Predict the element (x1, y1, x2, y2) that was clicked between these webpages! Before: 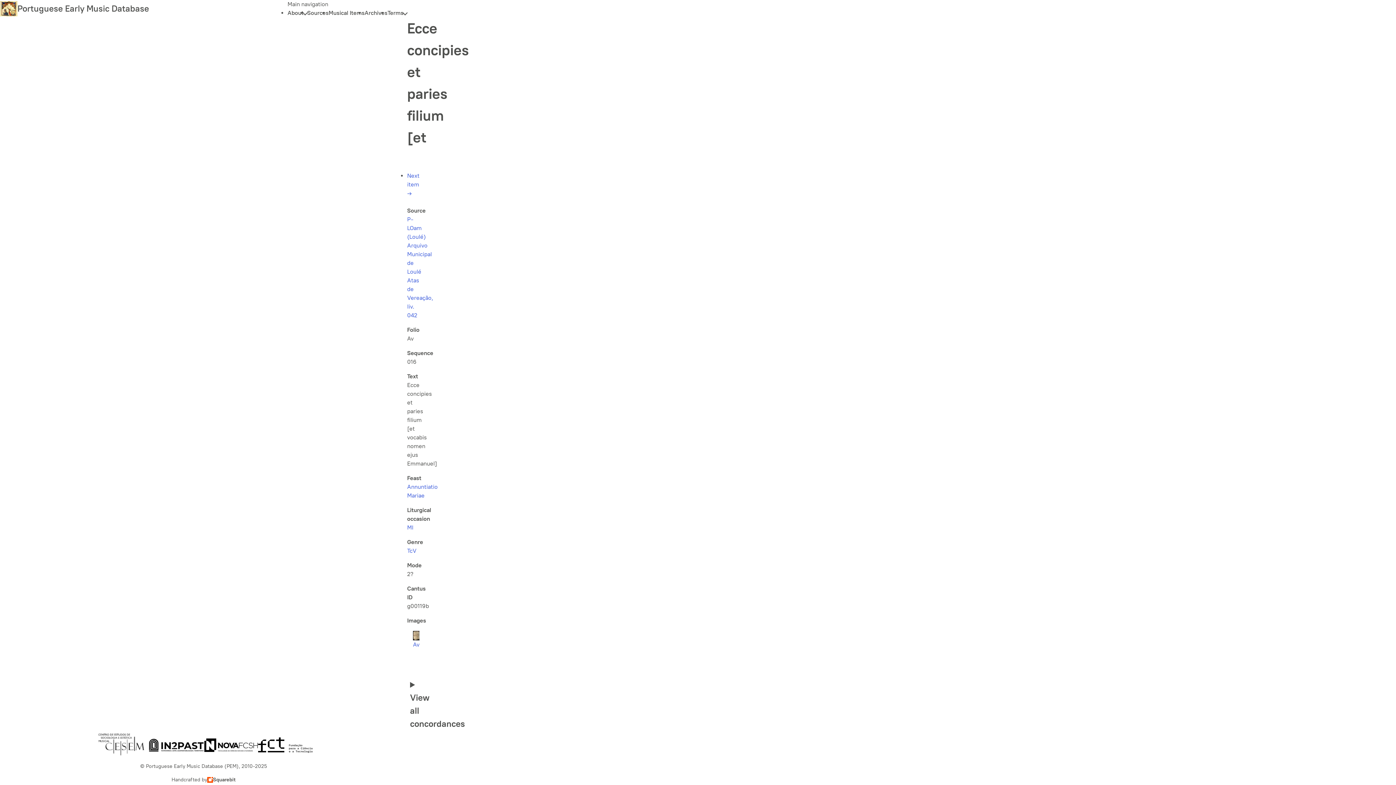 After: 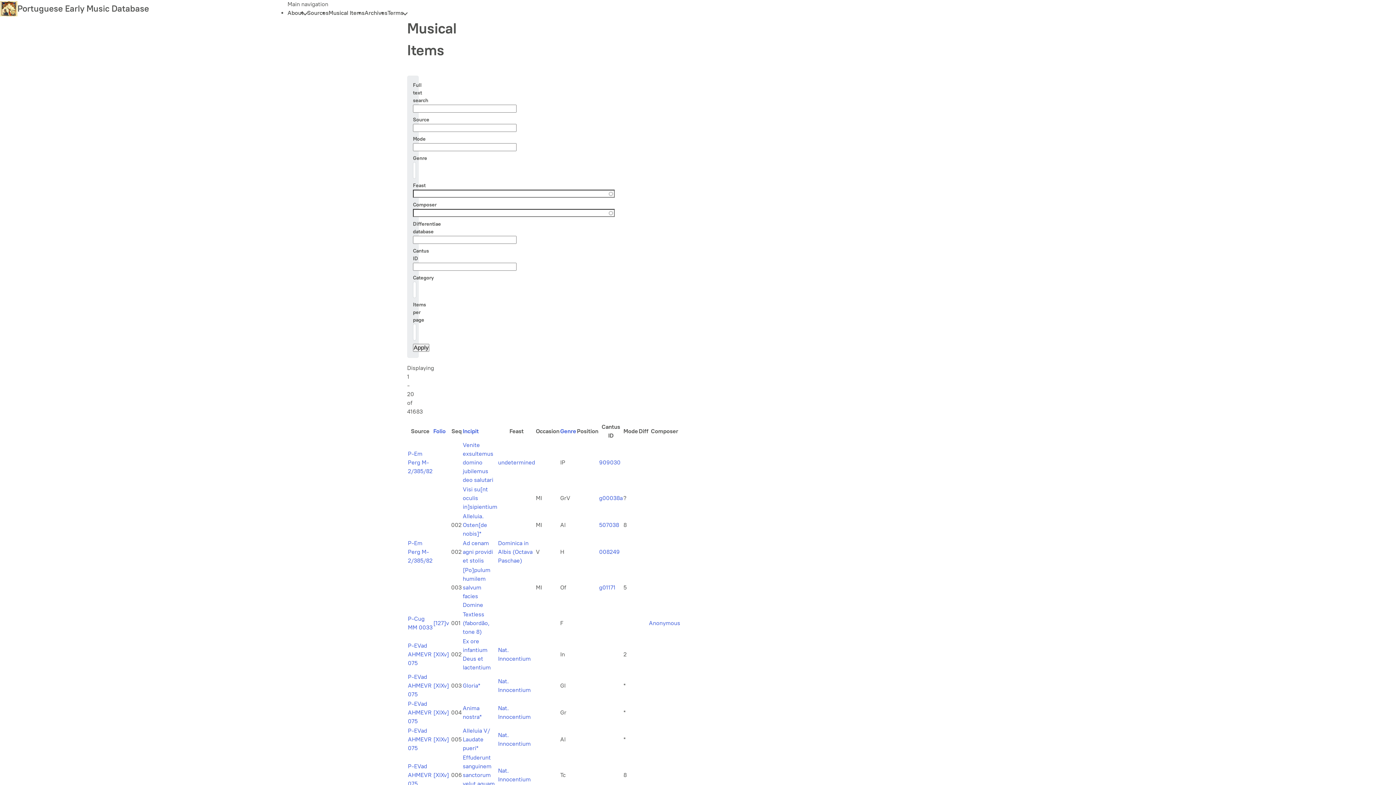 Action: bbox: (328, 8, 364, 17) label: Musical Items